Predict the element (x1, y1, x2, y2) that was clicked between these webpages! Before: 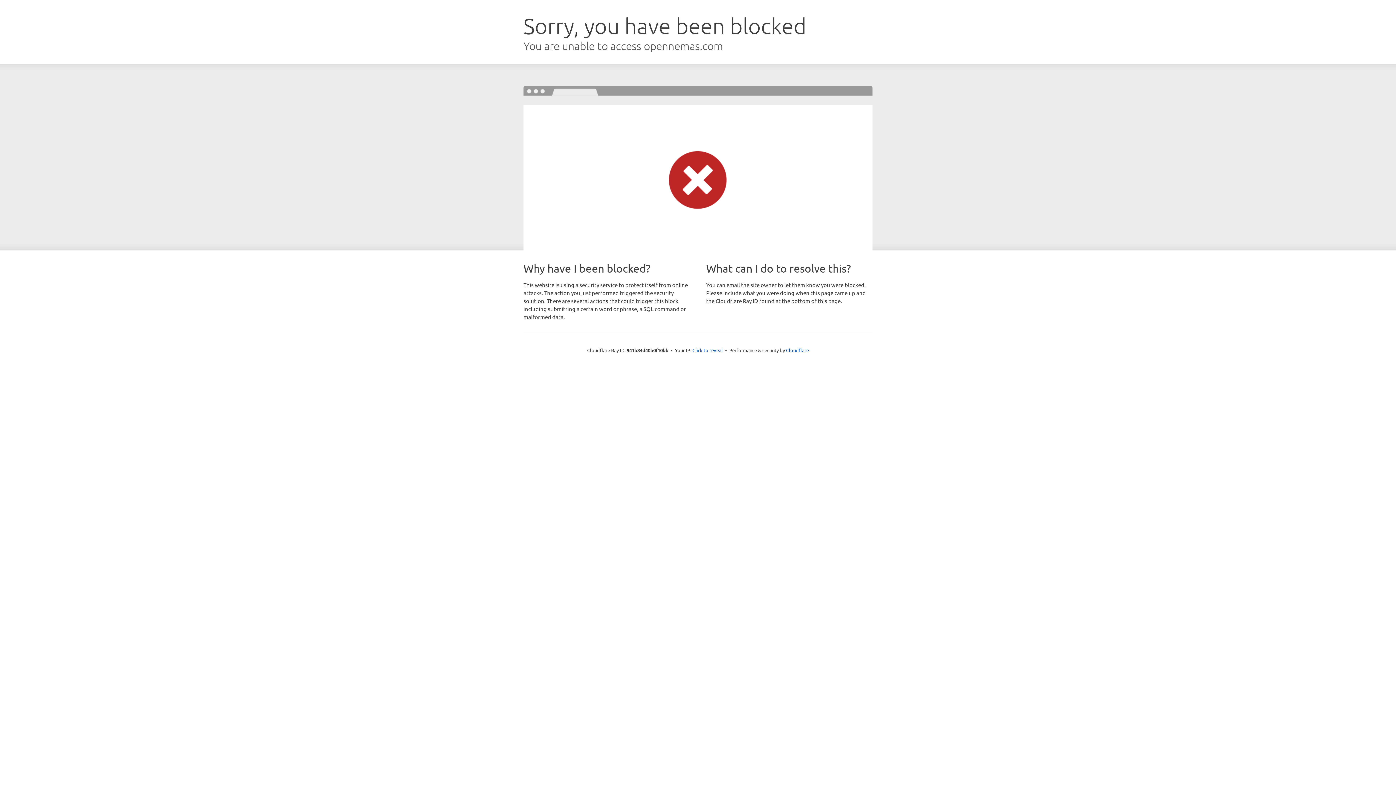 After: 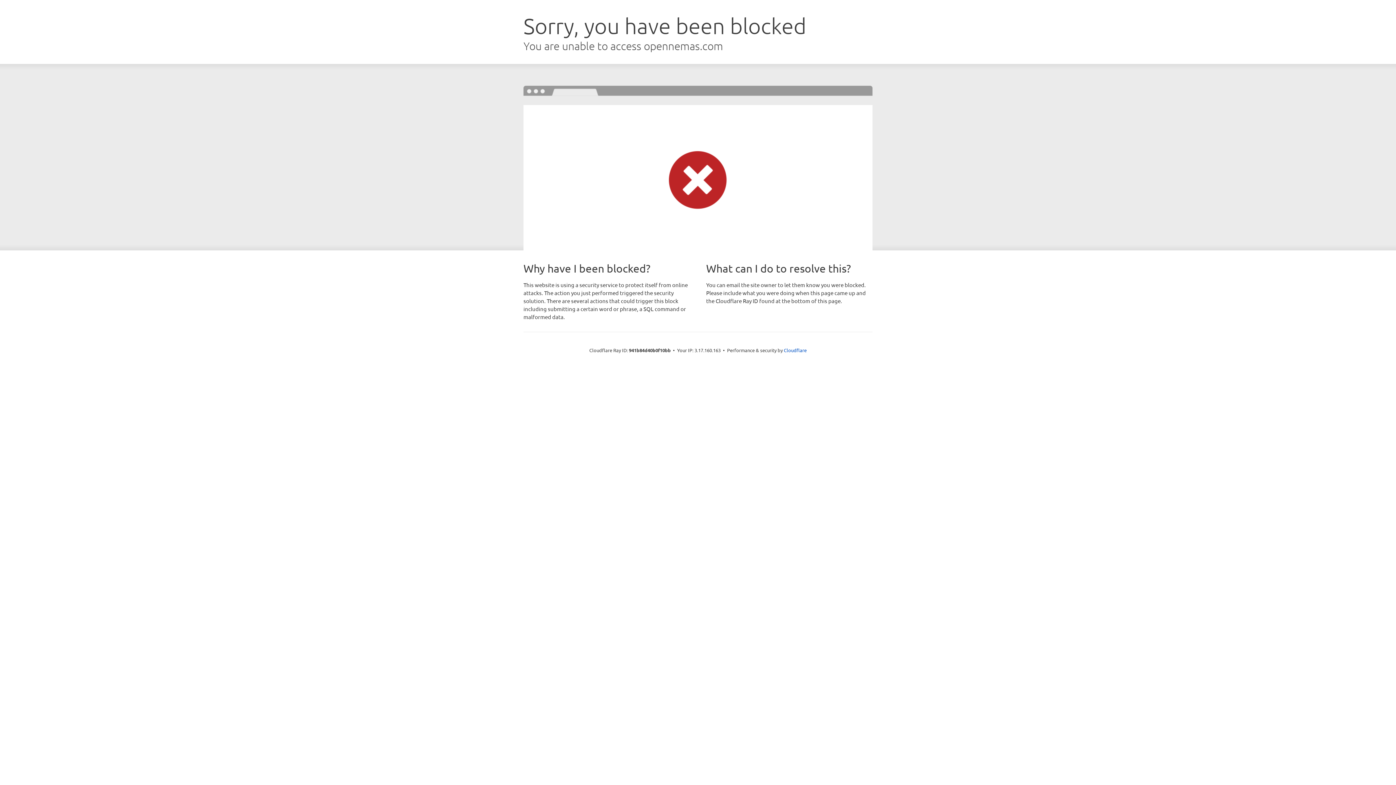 Action: bbox: (692, 346, 723, 353) label: Click to reveal